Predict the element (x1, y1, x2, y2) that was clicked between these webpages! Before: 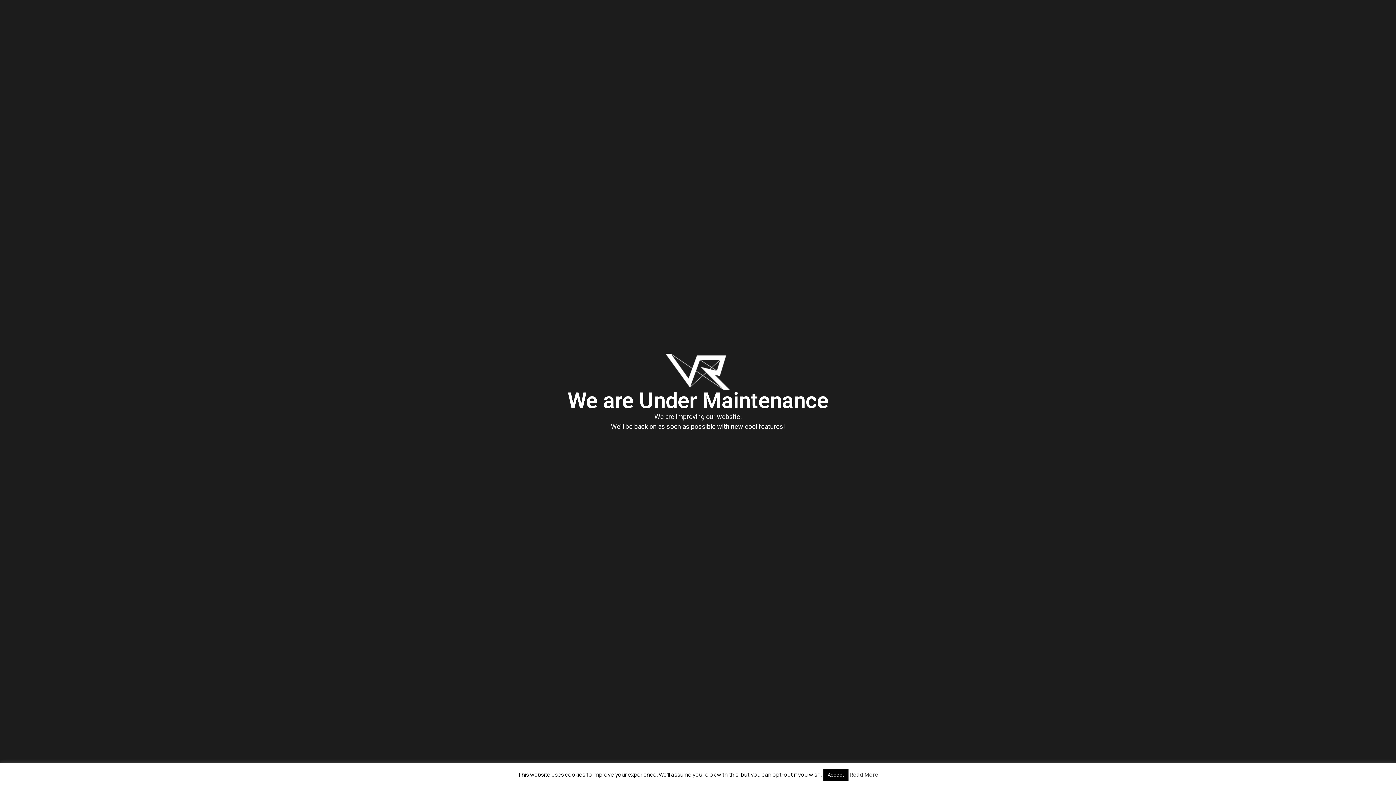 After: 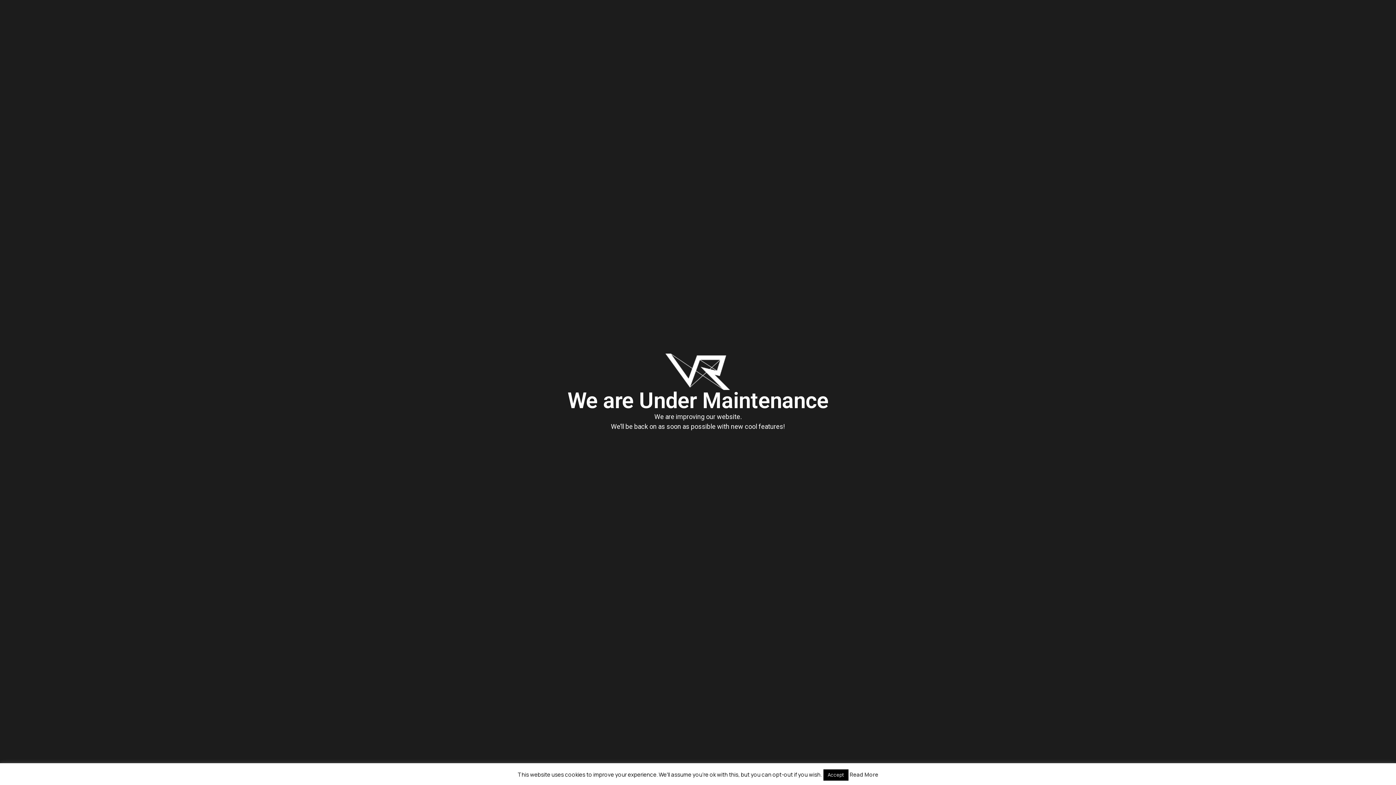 Action: bbox: (849, 771, 878, 778) label: Read More